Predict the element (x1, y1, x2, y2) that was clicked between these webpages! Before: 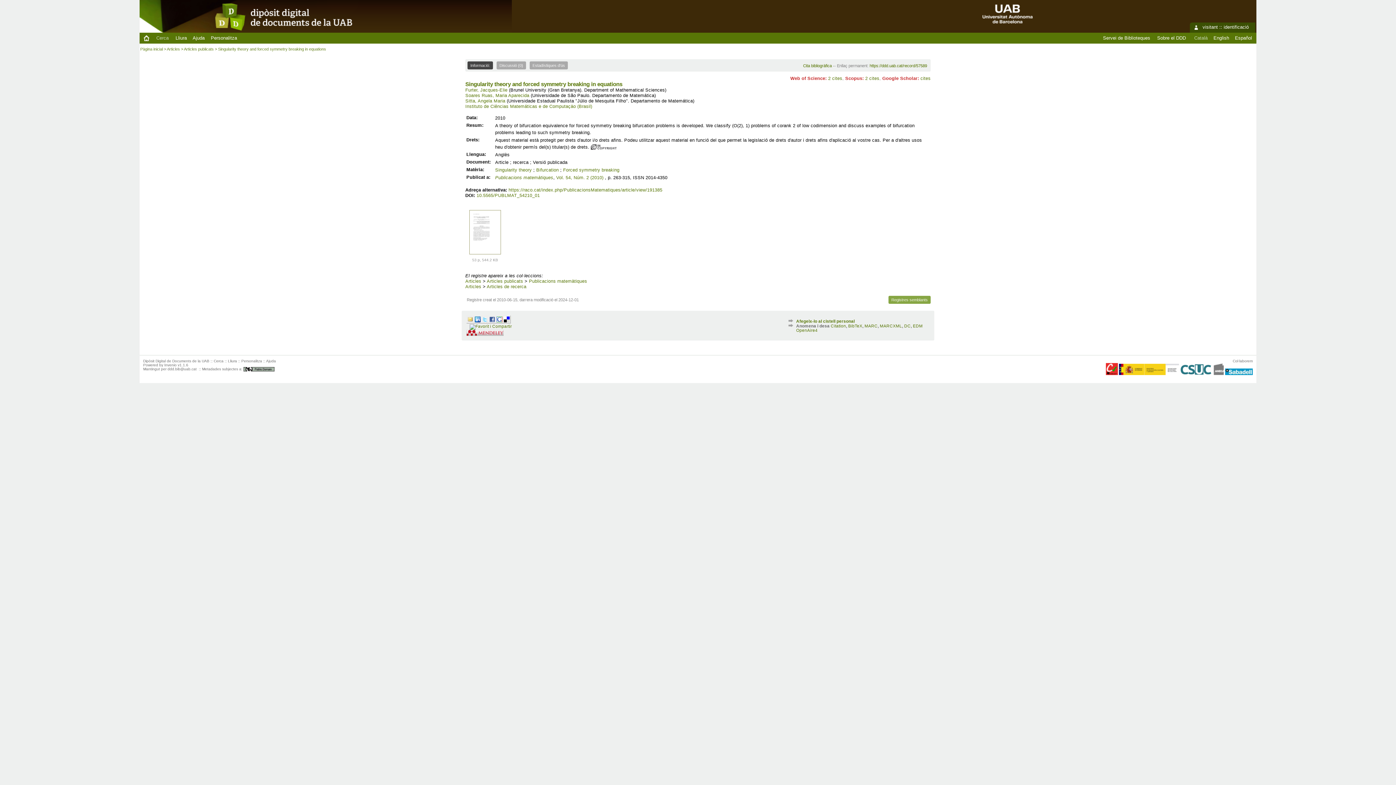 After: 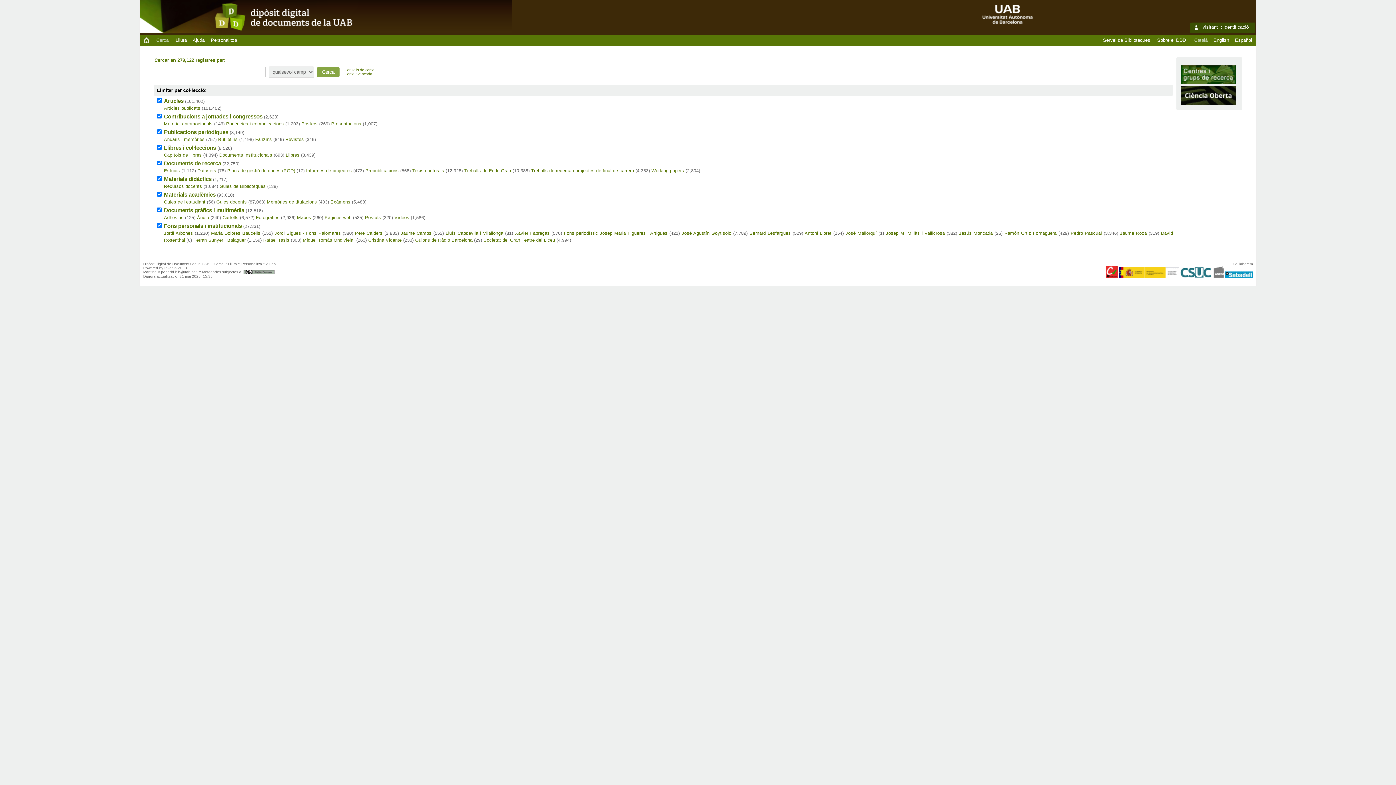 Action: bbox: (140, 35, 152, 39)